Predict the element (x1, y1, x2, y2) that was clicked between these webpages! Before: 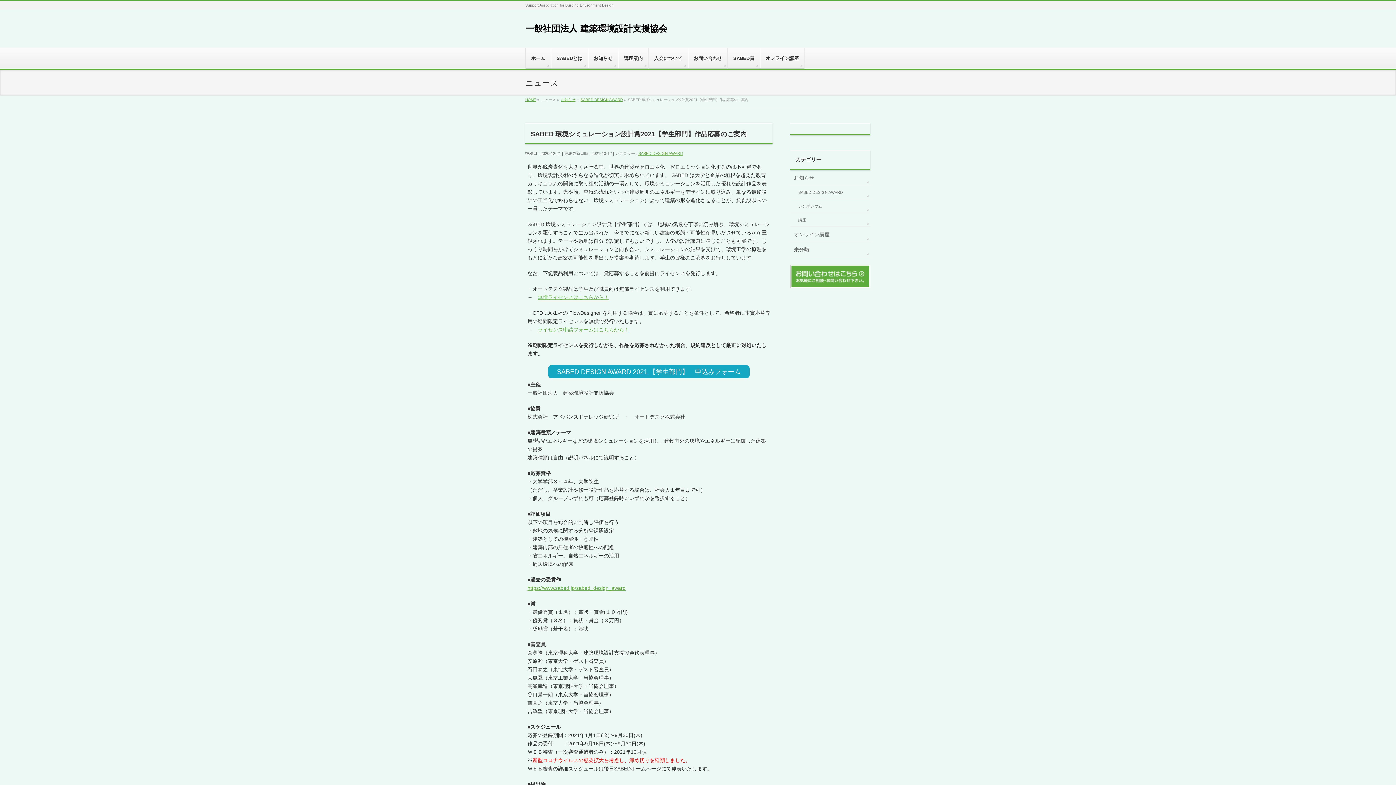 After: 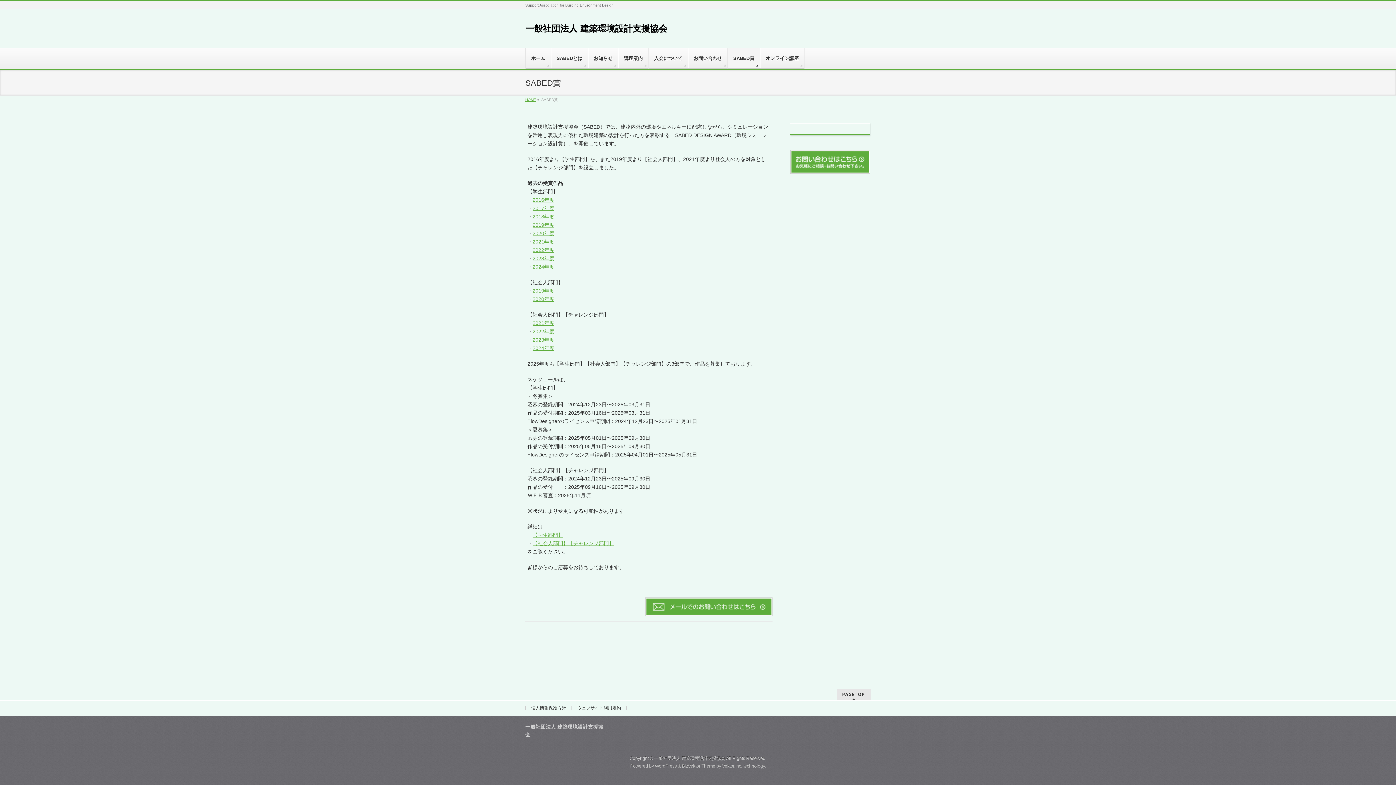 Action: label: SABED賞 bbox: (728, 48, 760, 68)